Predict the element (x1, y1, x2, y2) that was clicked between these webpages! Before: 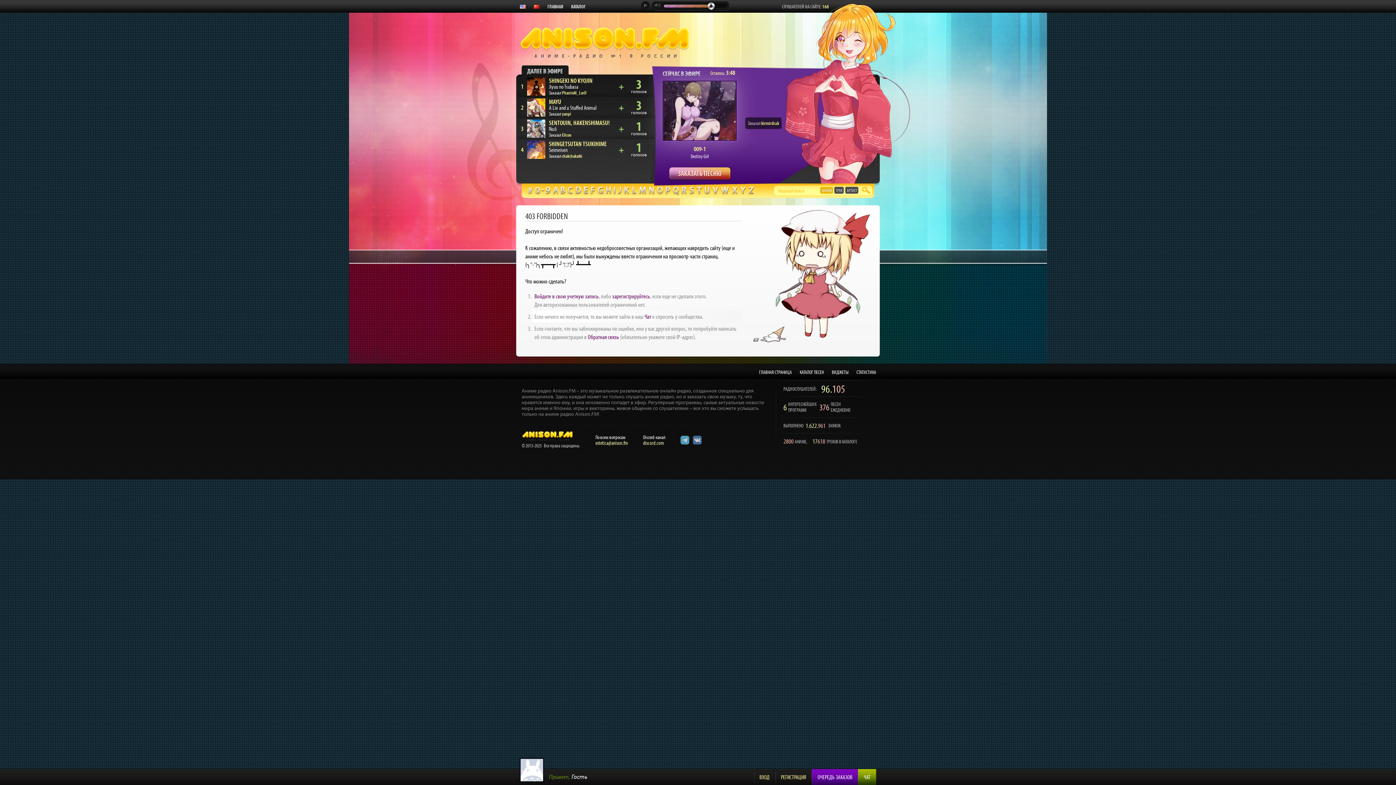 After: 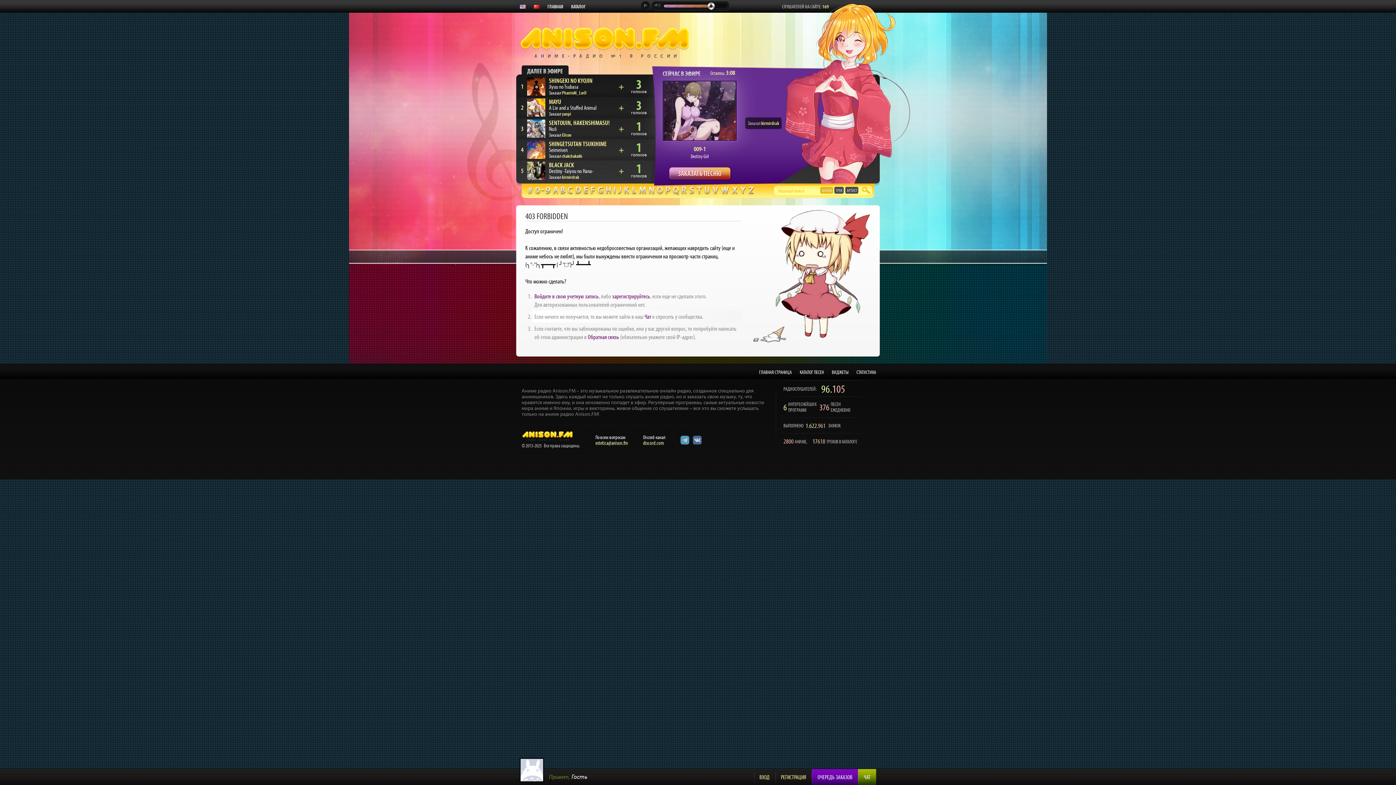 Action: bbox: (605, 186, 611, 193)